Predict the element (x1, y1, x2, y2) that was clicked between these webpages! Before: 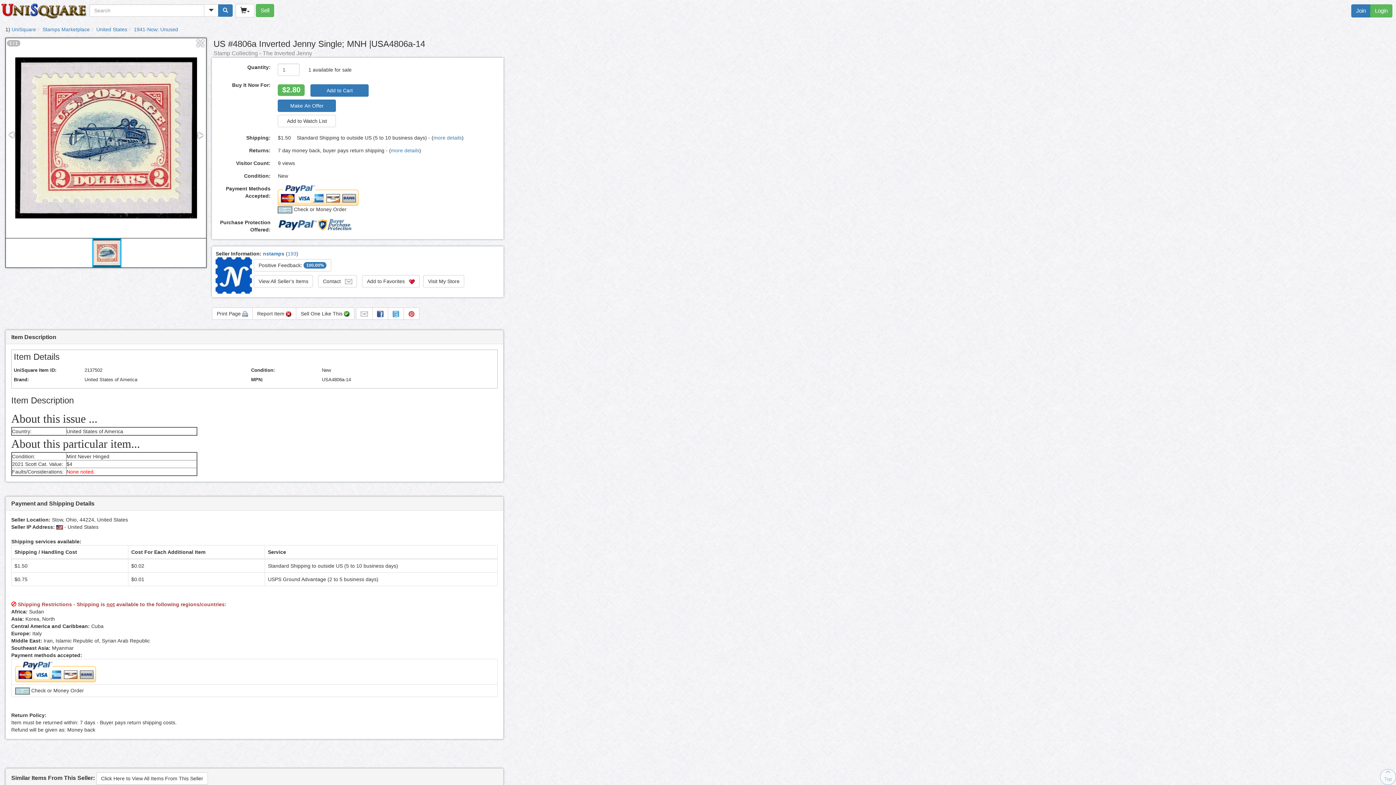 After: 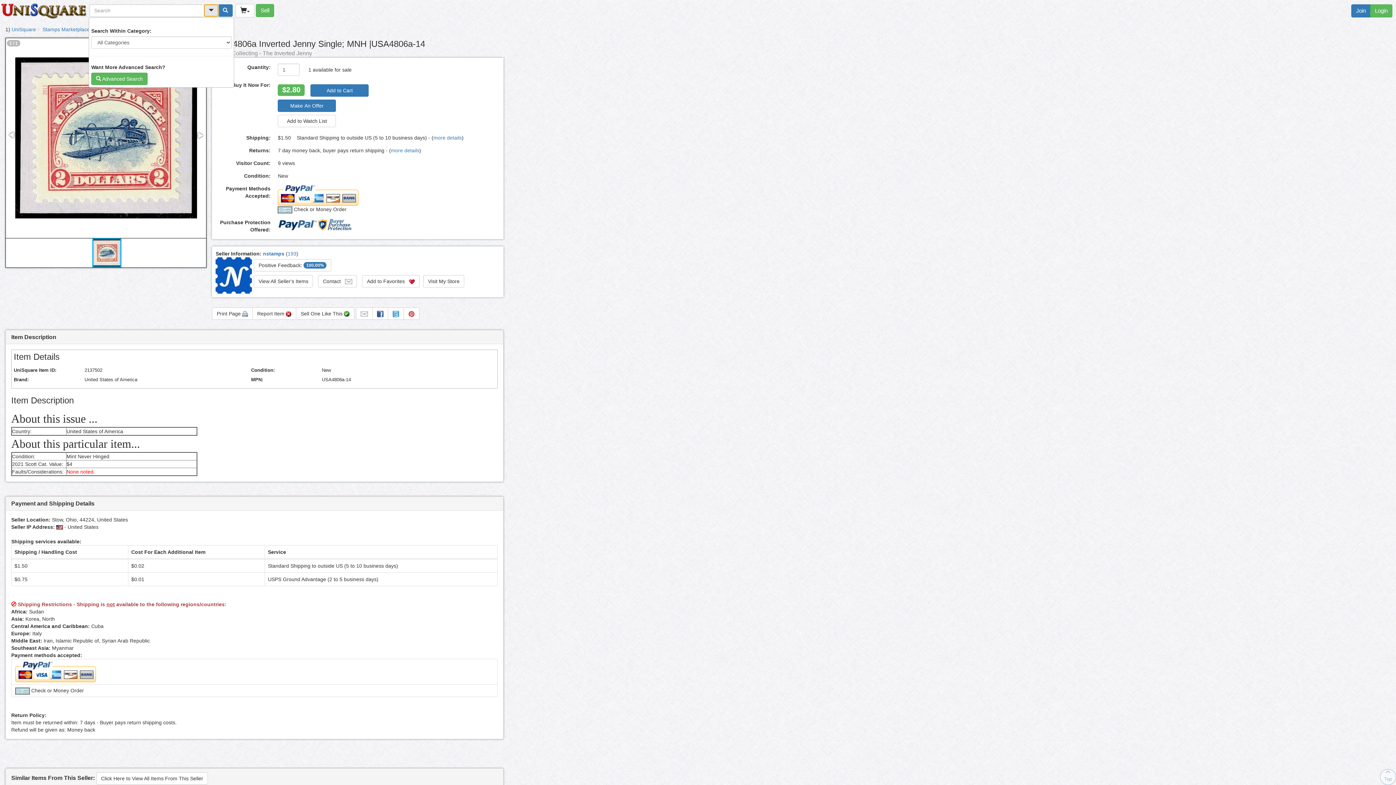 Action: bbox: (204, 4, 218, 16)